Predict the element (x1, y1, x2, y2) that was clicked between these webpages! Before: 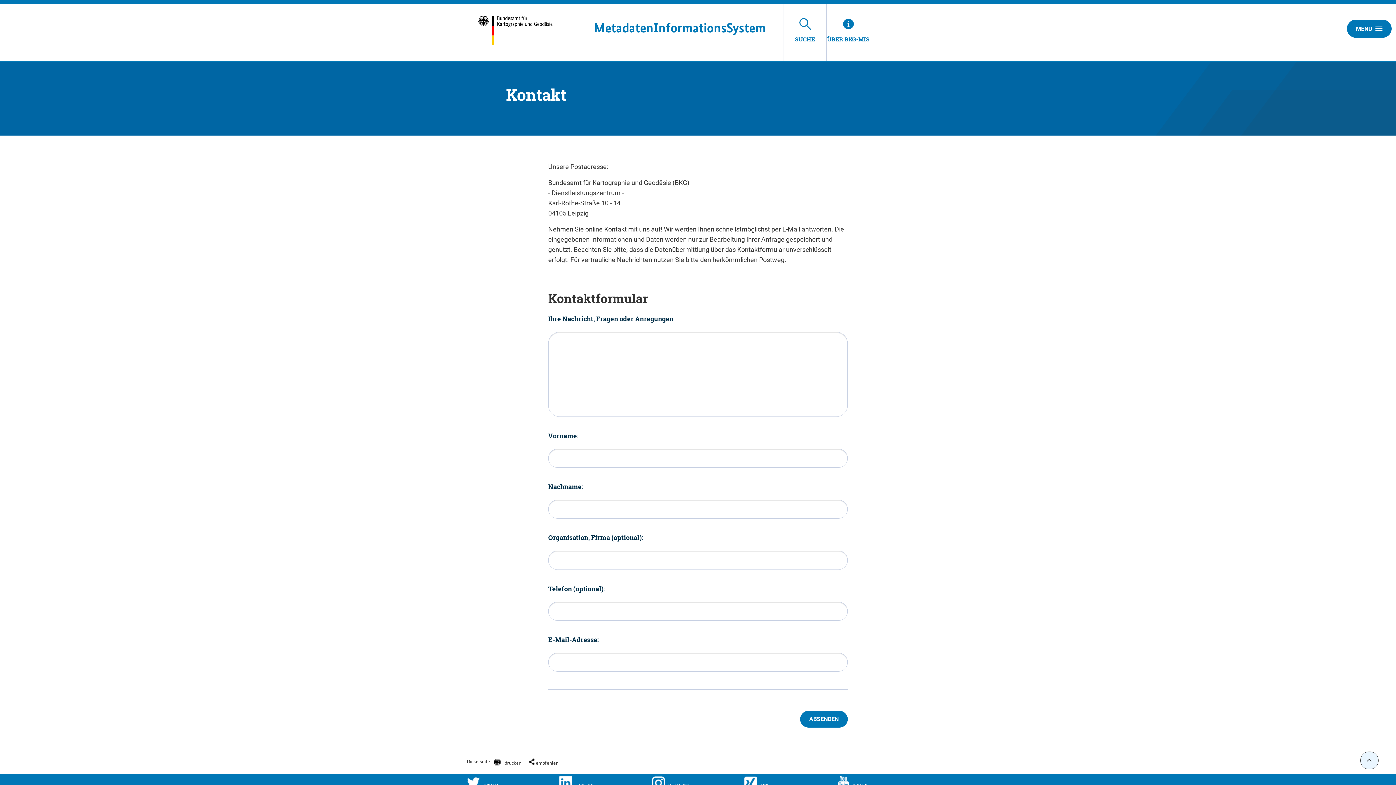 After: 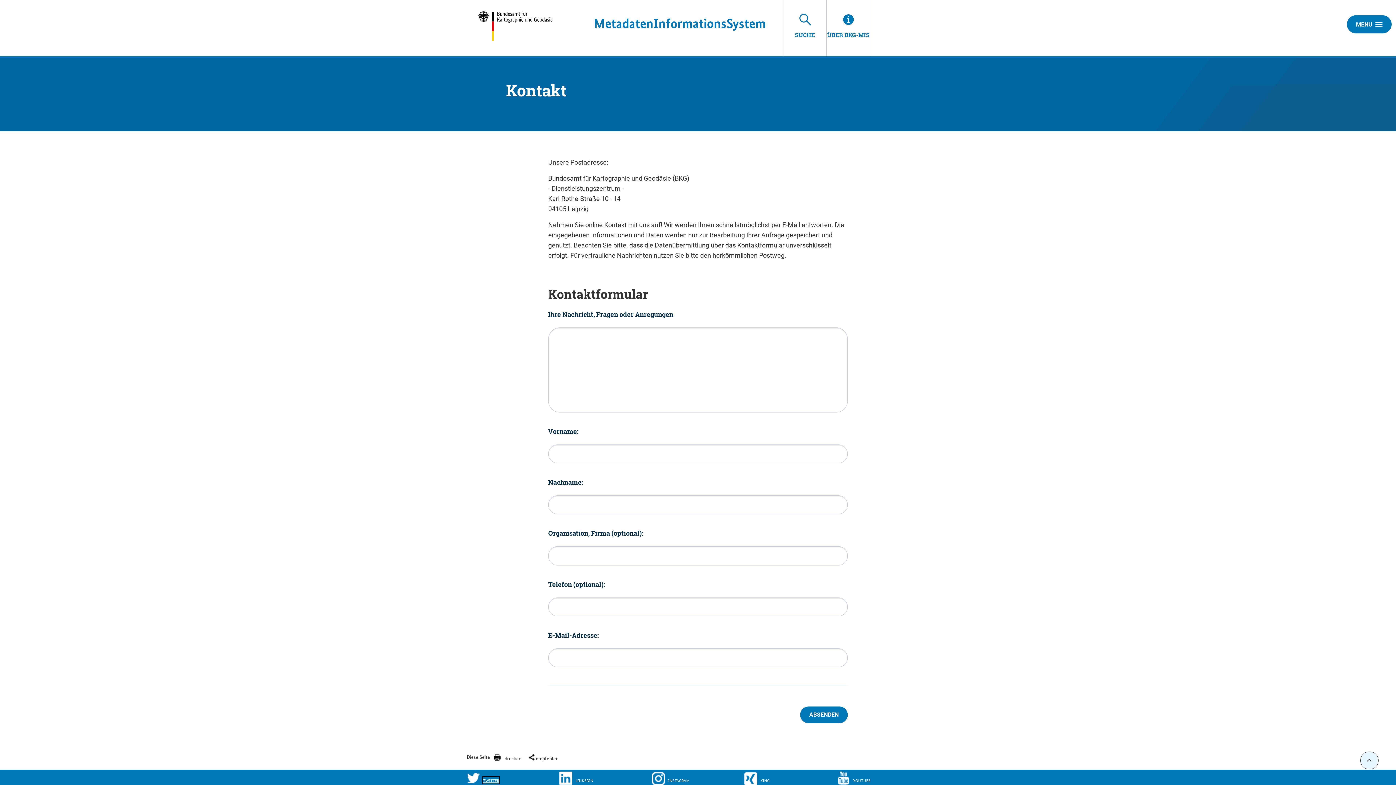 Action: label: TWIT­TER bbox: (466, 776, 559, 790)